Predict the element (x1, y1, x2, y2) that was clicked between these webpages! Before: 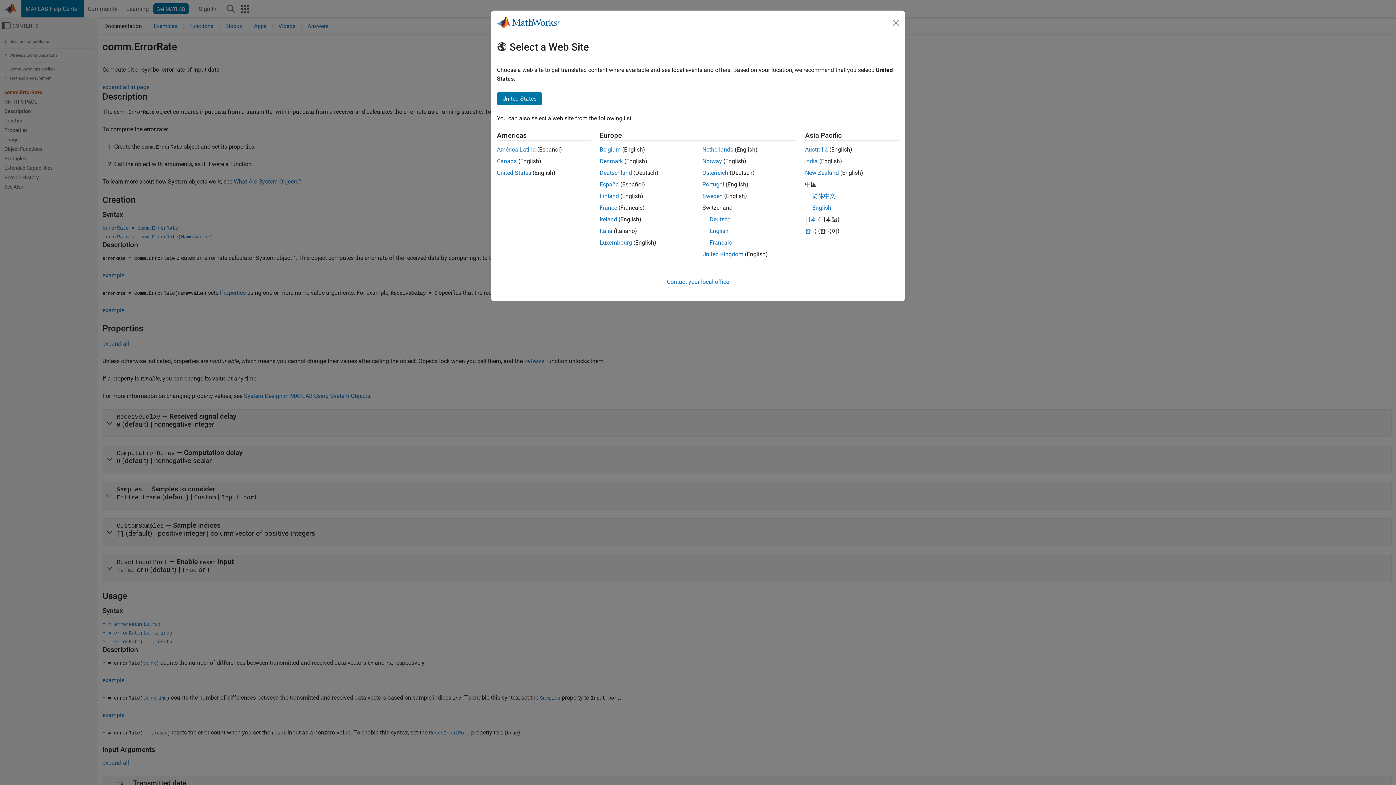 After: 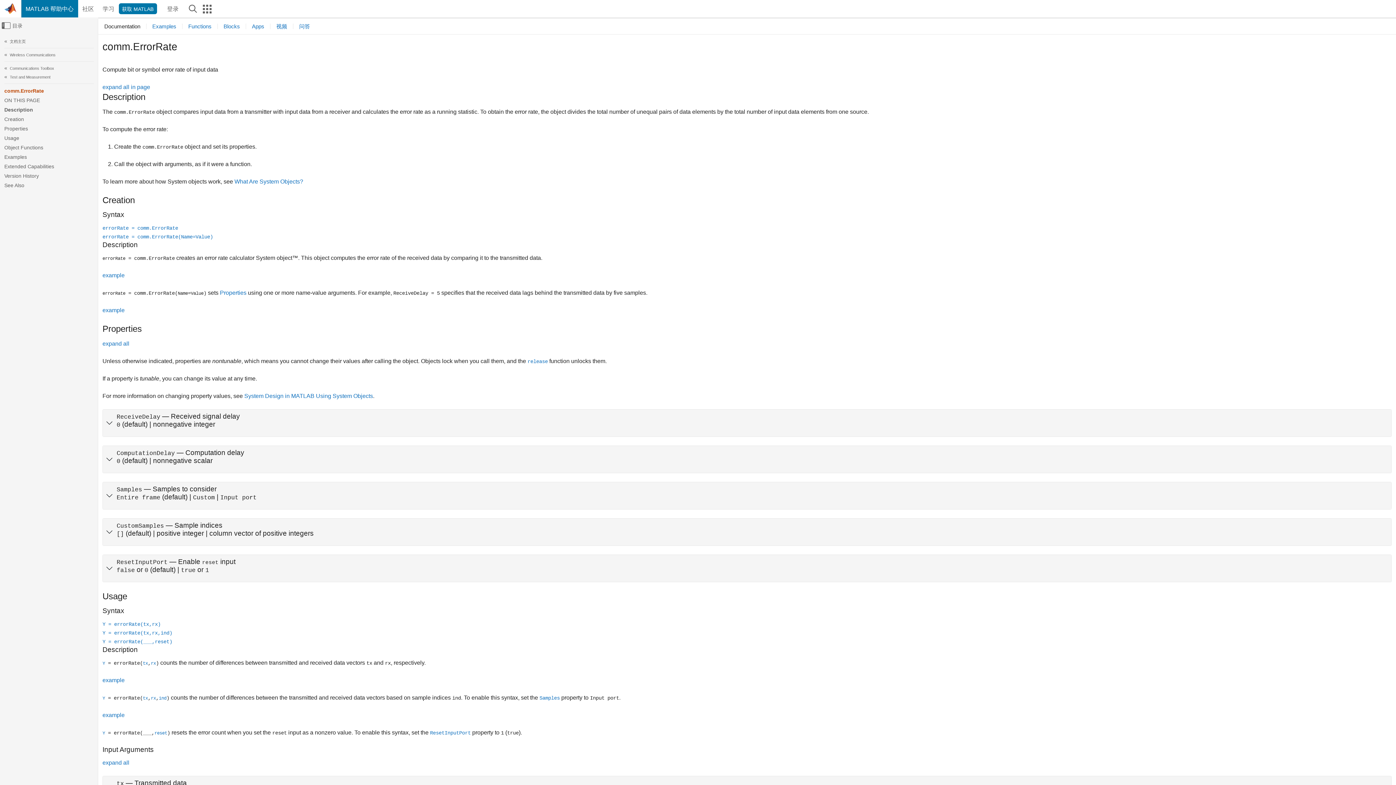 Action: bbox: (812, 192, 835, 199) label: 简体中文